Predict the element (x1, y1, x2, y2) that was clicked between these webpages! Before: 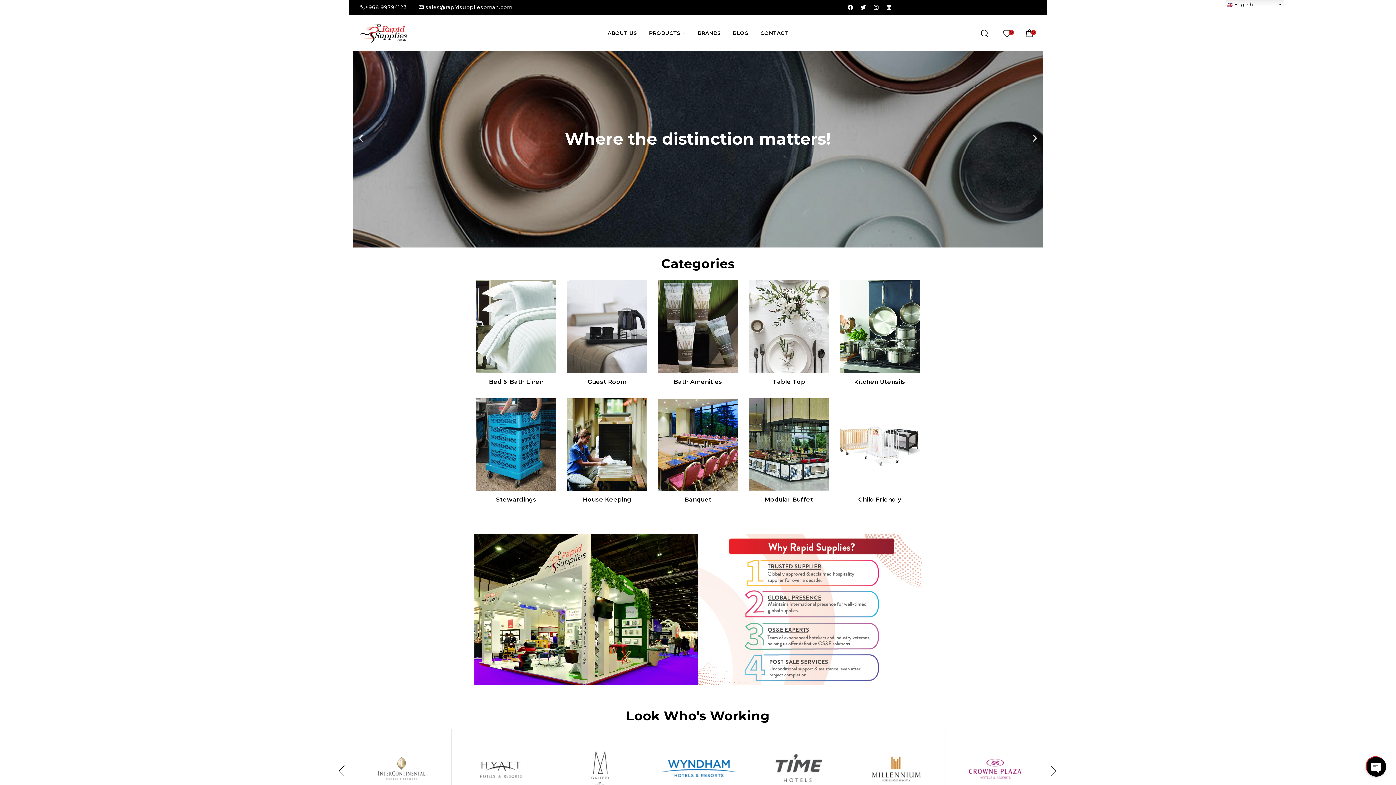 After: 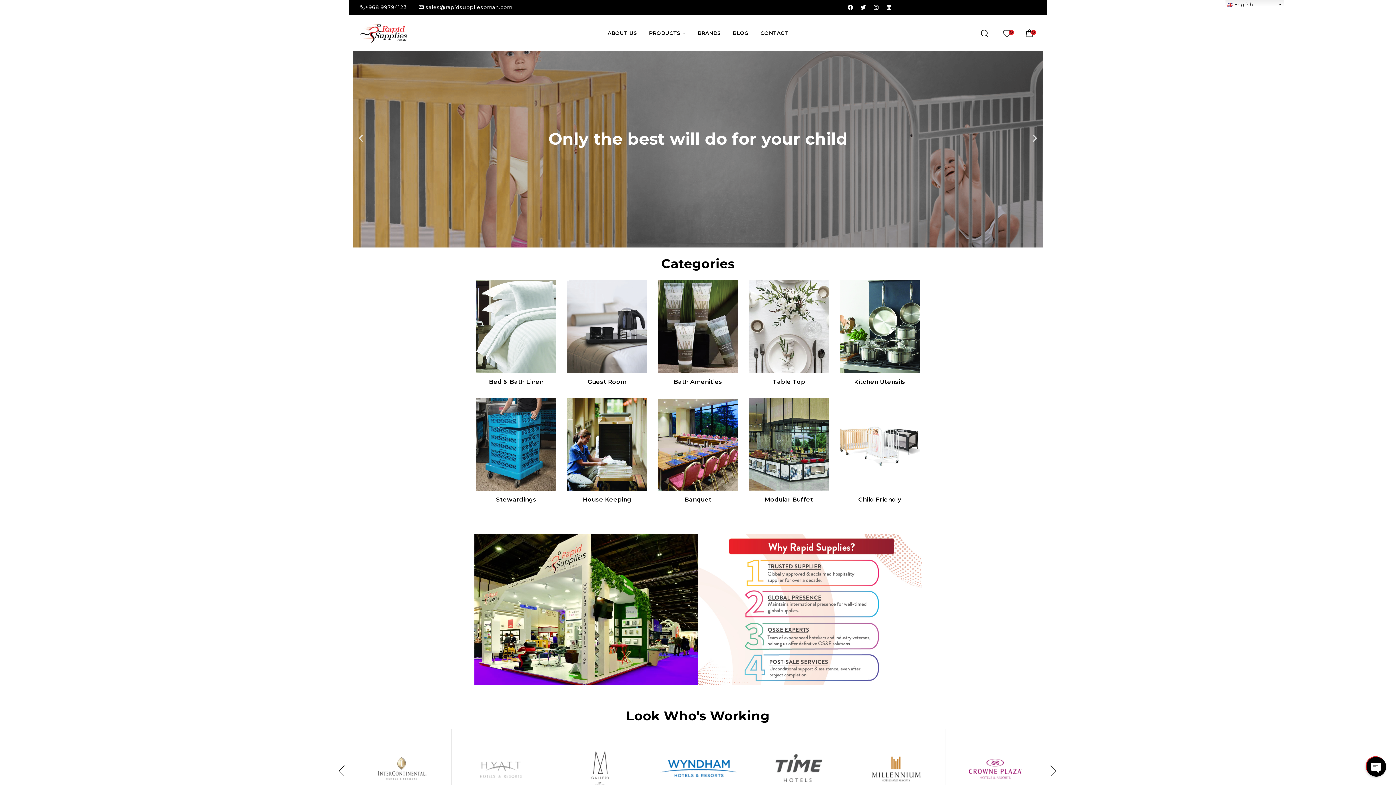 Action: bbox: (649, 729, 748, 809)